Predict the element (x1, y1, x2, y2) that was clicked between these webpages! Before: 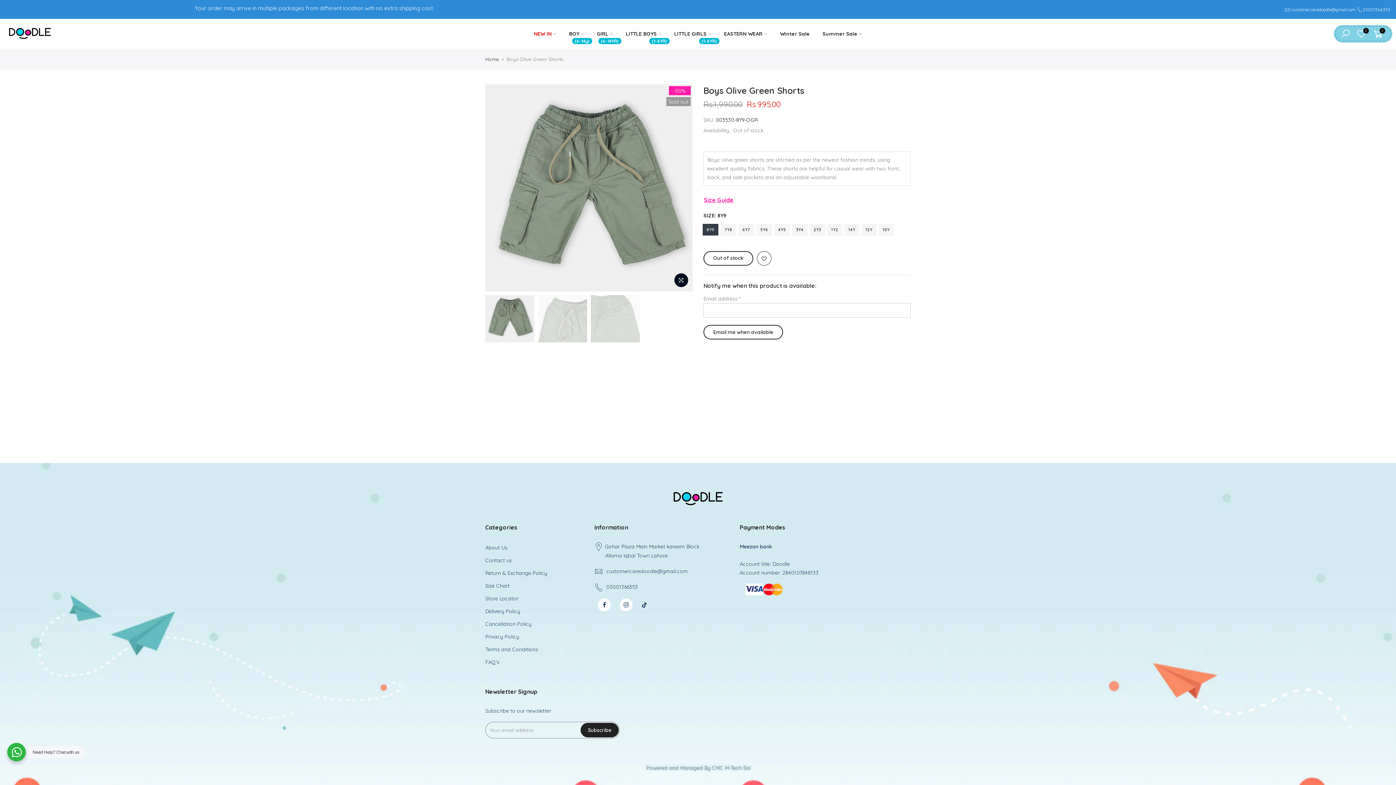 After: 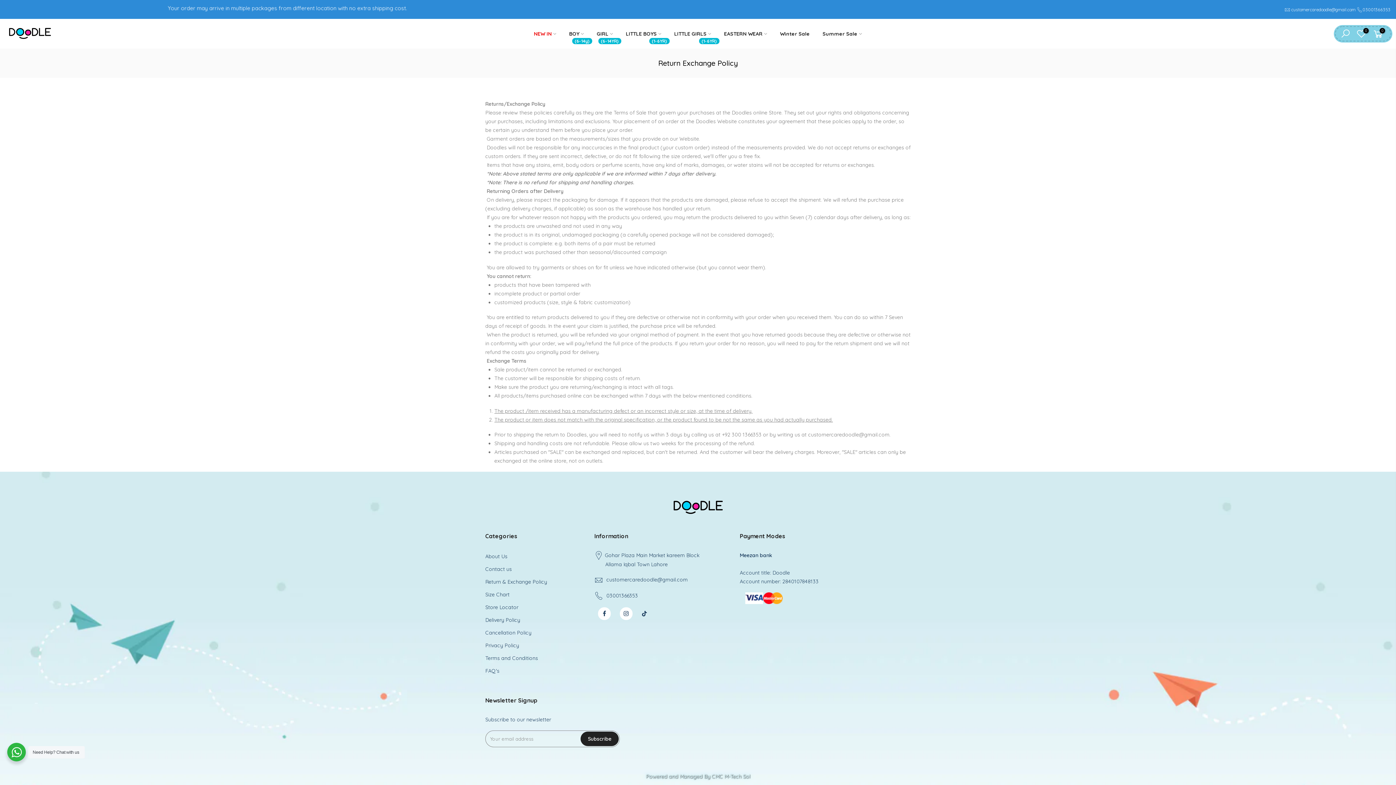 Action: bbox: (485, 570, 547, 576) label: Return & Exchange Policy